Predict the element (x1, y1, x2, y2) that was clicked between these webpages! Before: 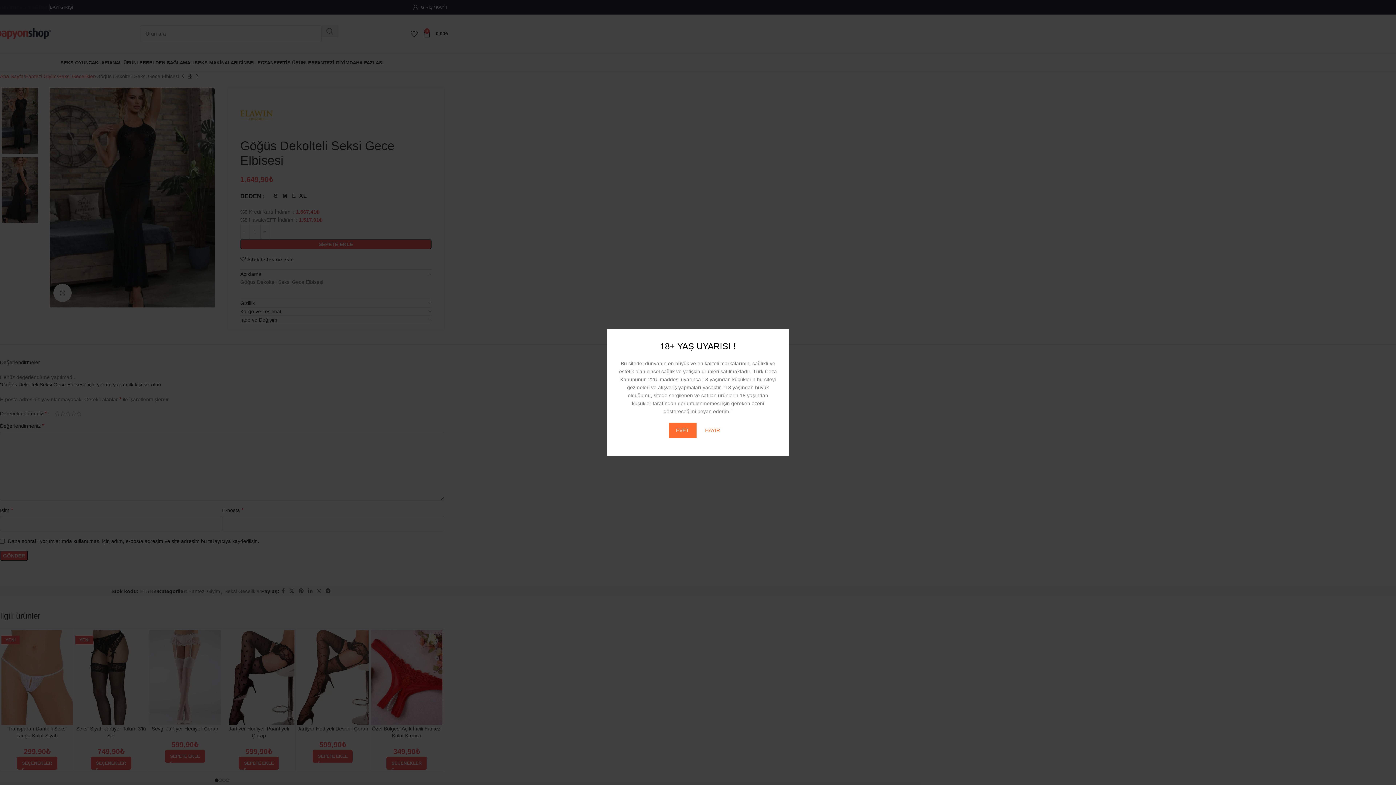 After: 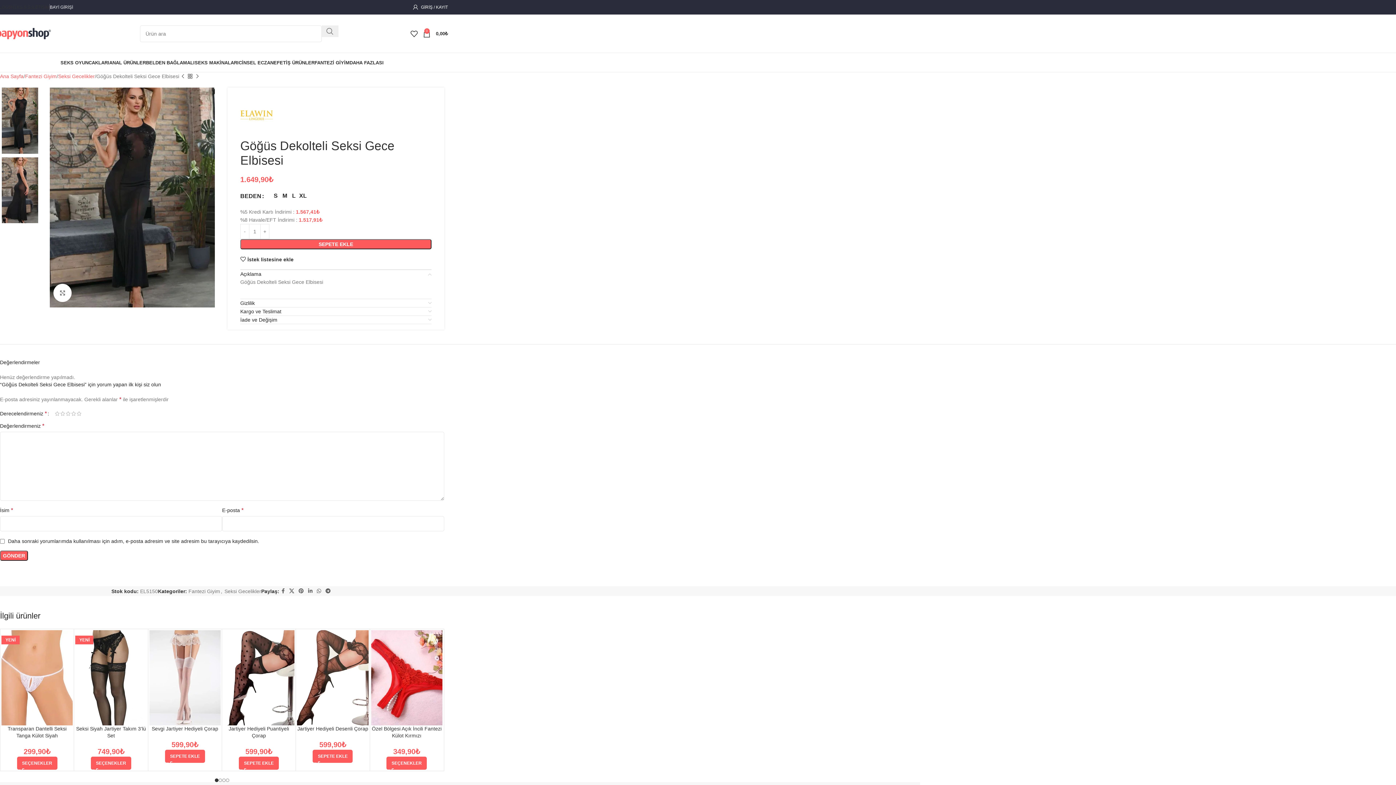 Action: bbox: (668, 422, 696, 438) label: EVET